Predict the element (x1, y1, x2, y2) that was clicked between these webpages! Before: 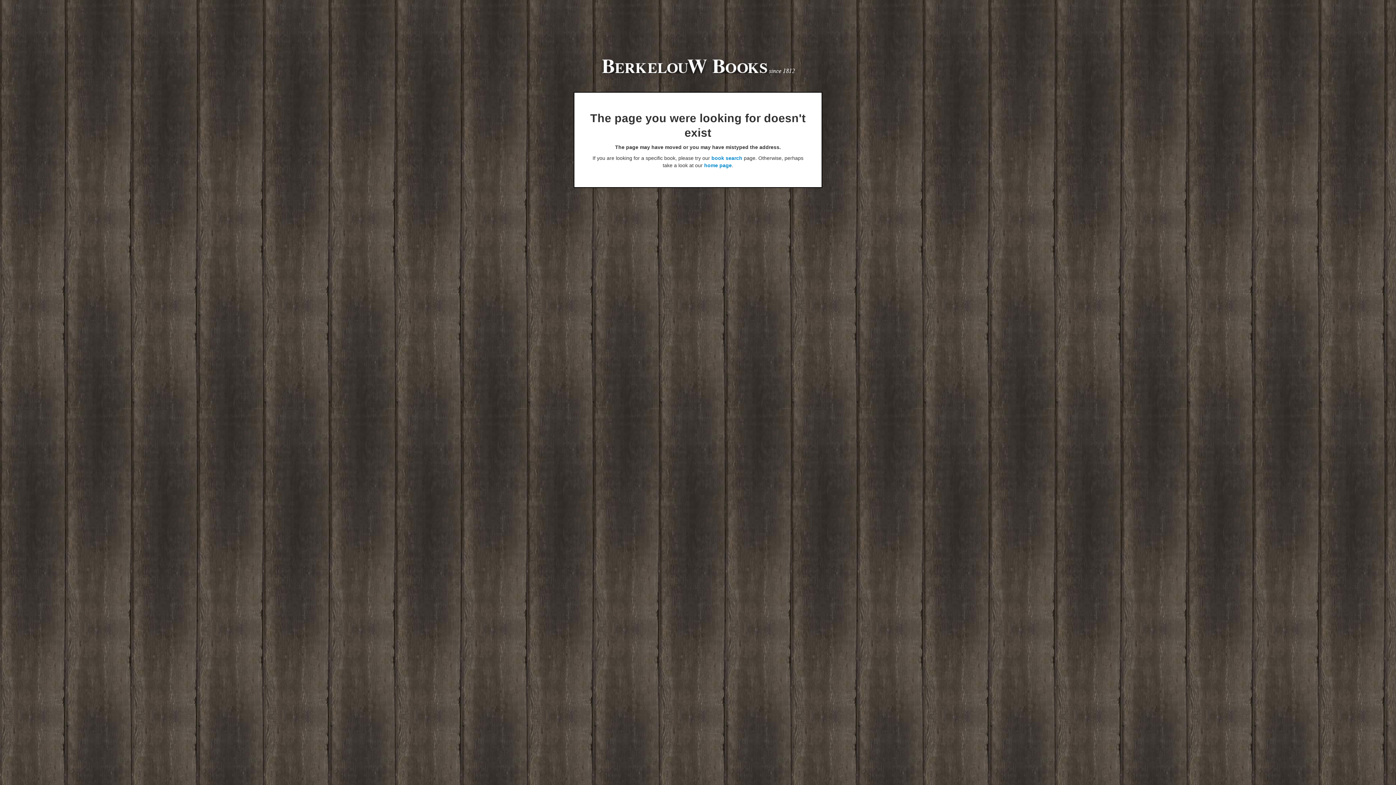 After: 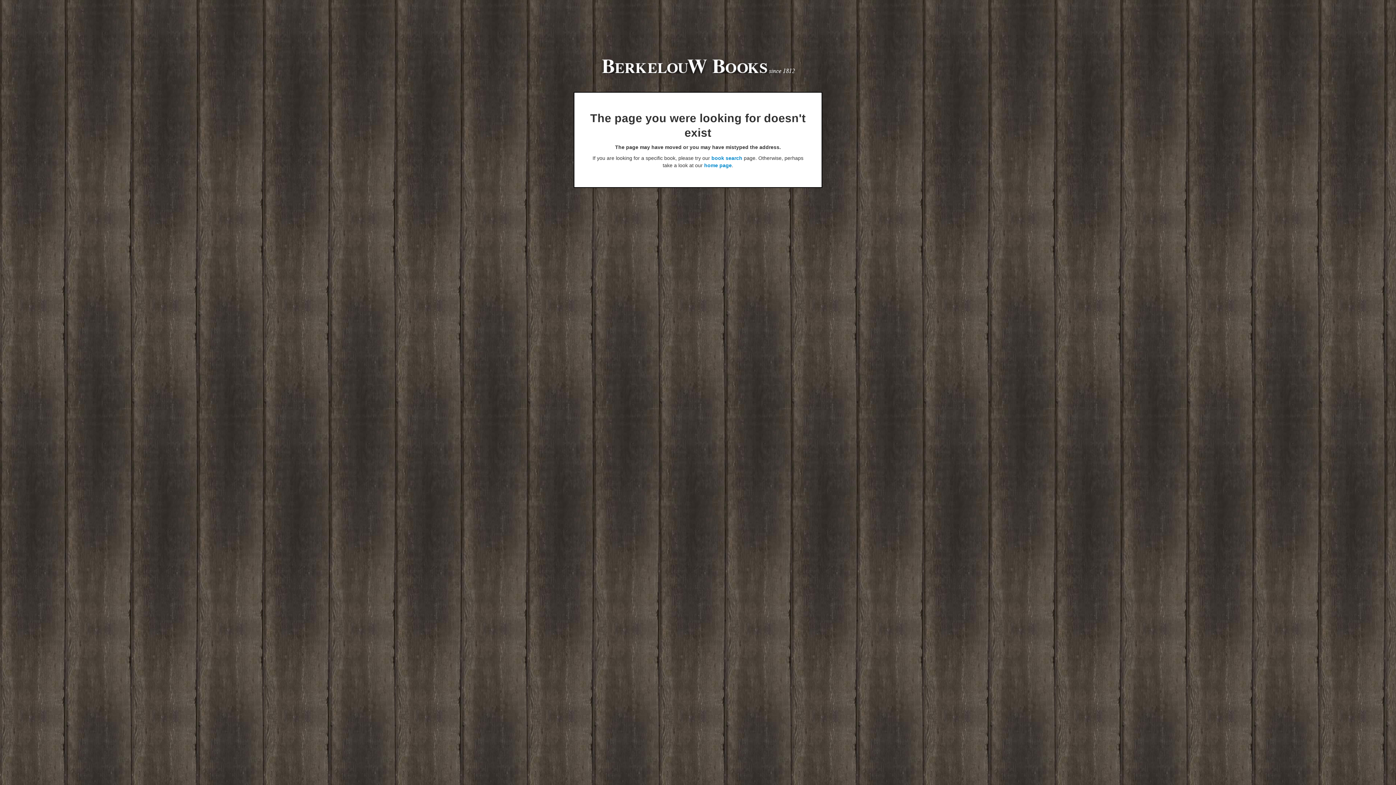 Action: label: book search bbox: (711, 155, 742, 161)